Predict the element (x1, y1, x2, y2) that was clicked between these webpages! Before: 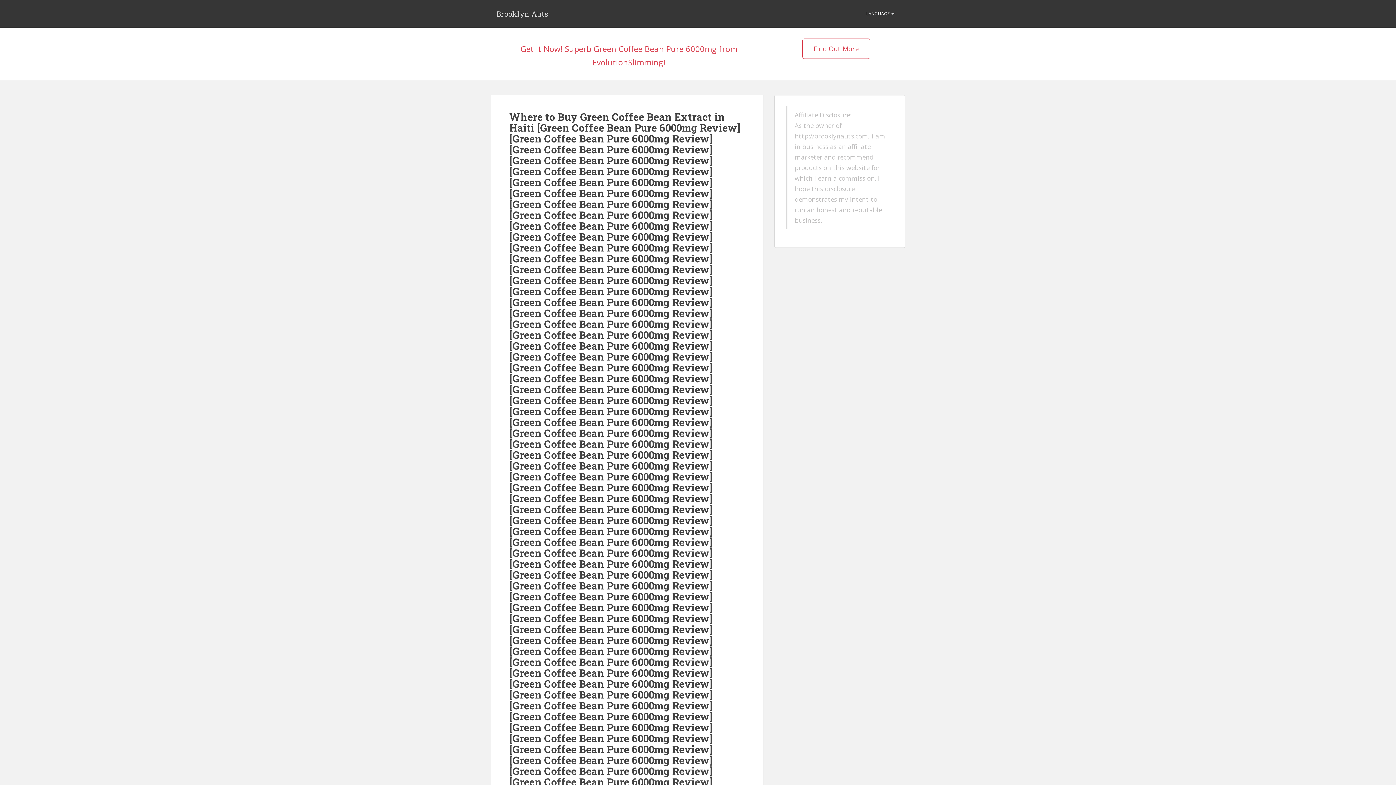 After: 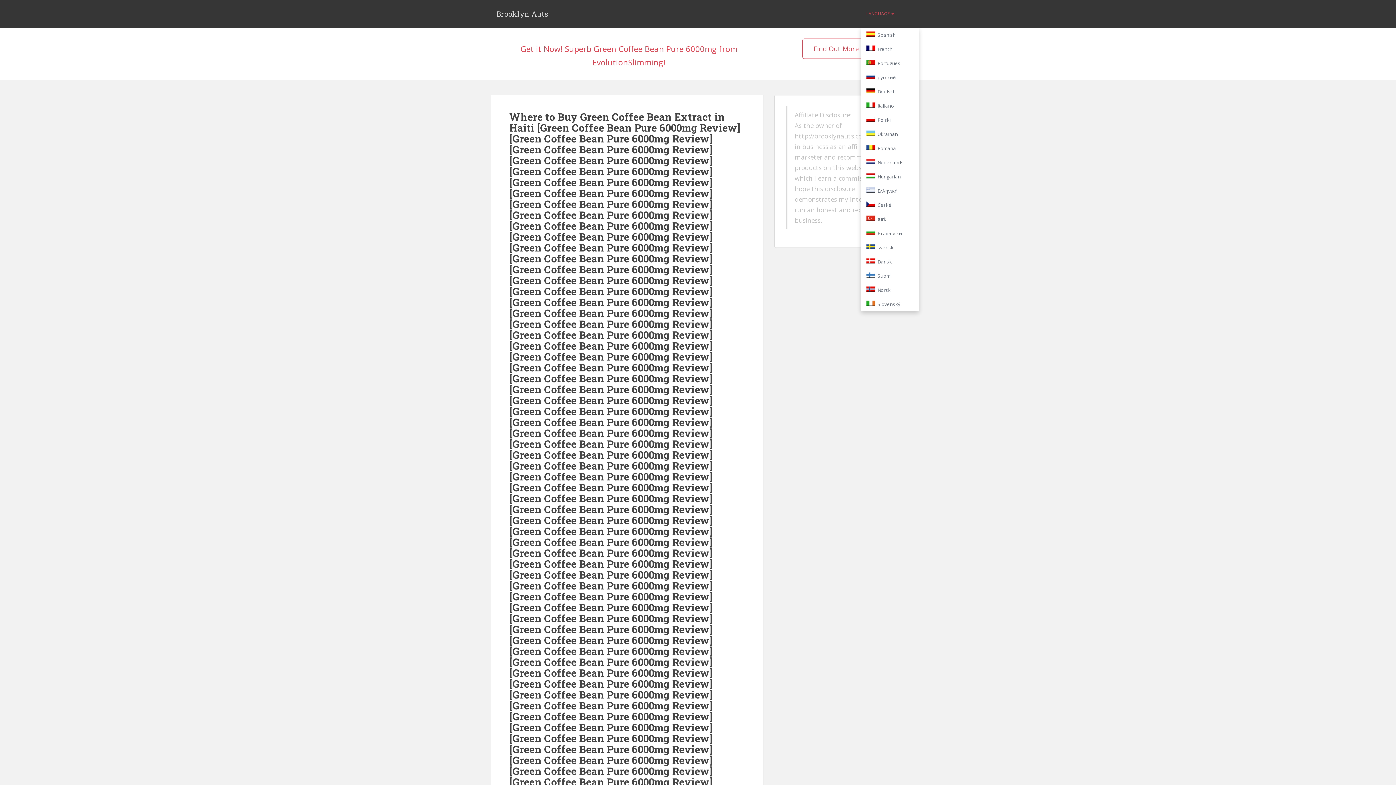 Action: label: LANGUAGE  bbox: (861, 0, 900, 27)